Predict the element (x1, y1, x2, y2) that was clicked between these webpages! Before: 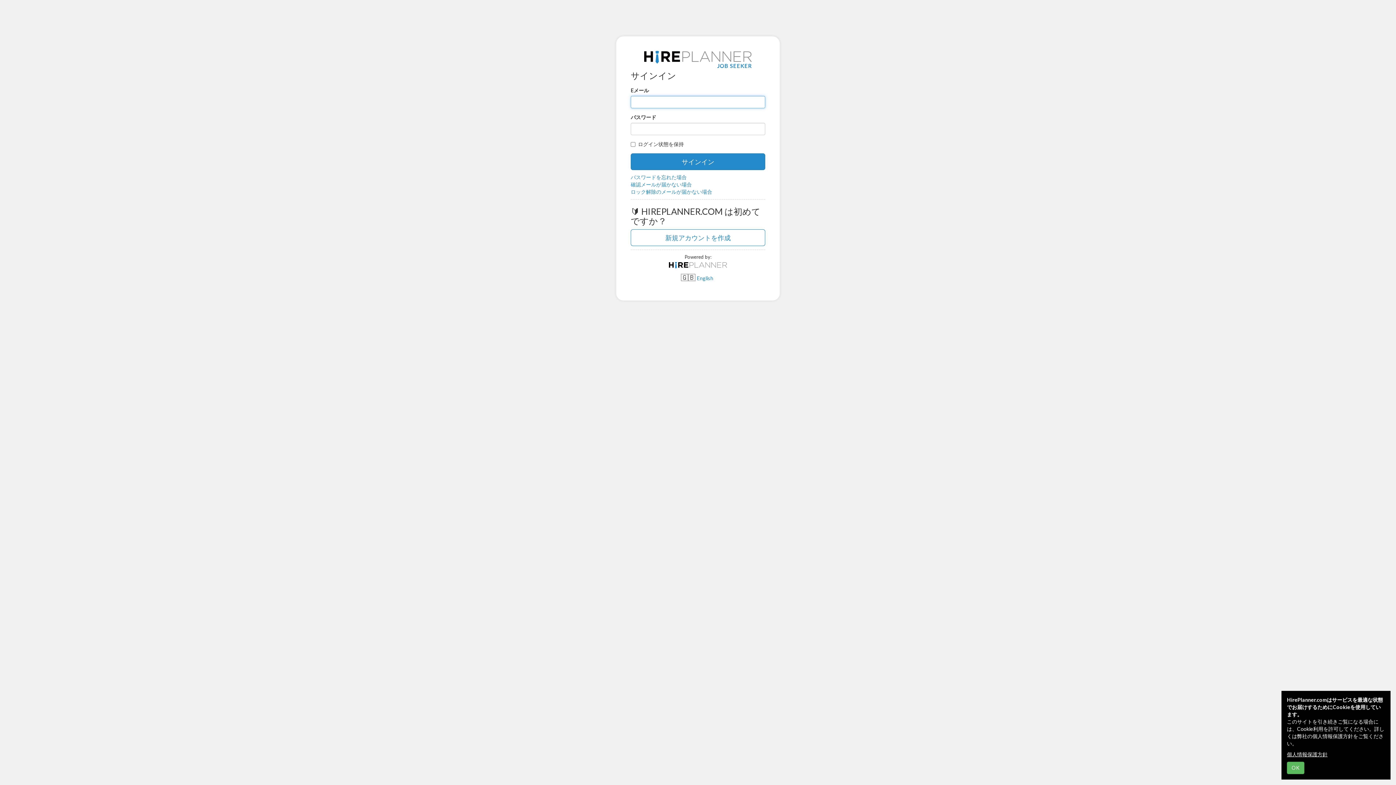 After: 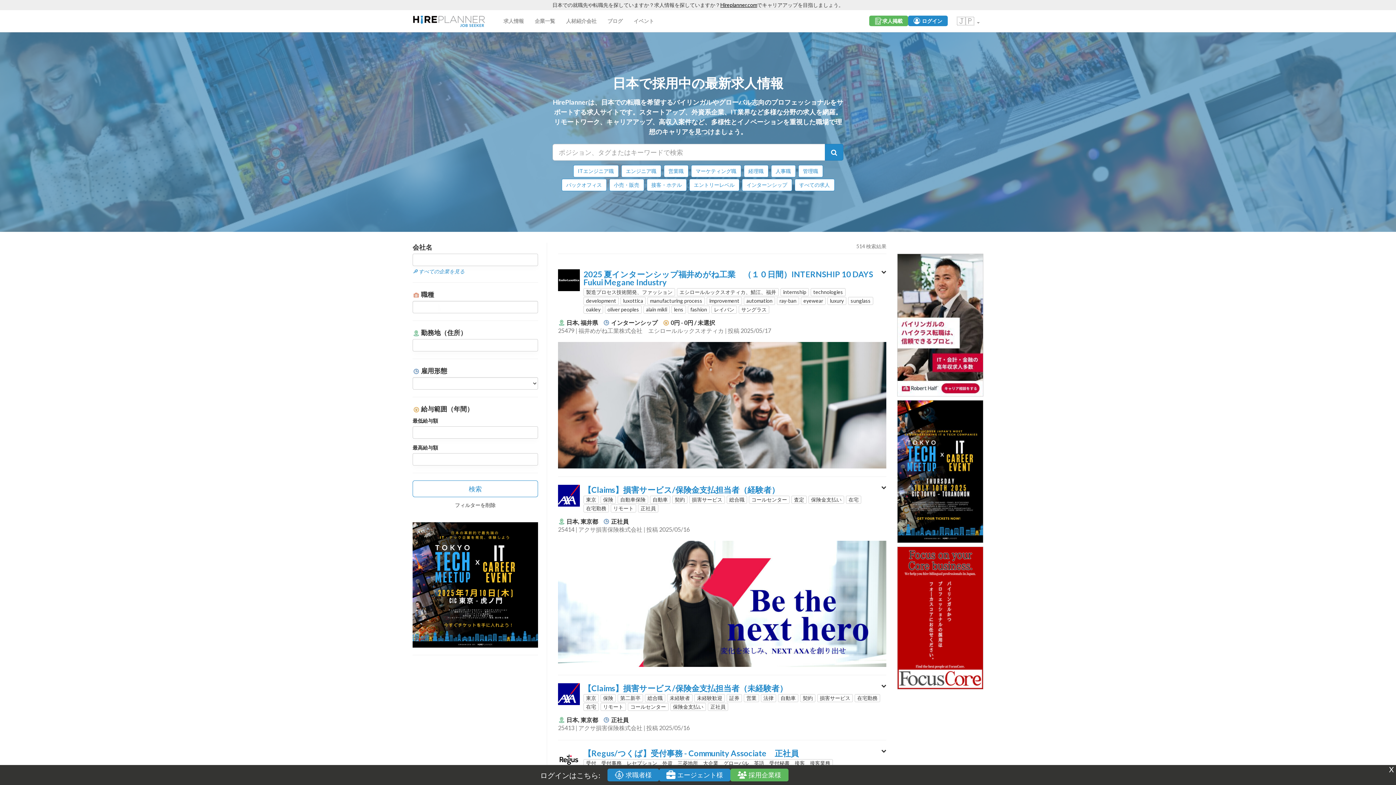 Action: label: JOB SEEKER bbox: (630, 50, 765, 63)